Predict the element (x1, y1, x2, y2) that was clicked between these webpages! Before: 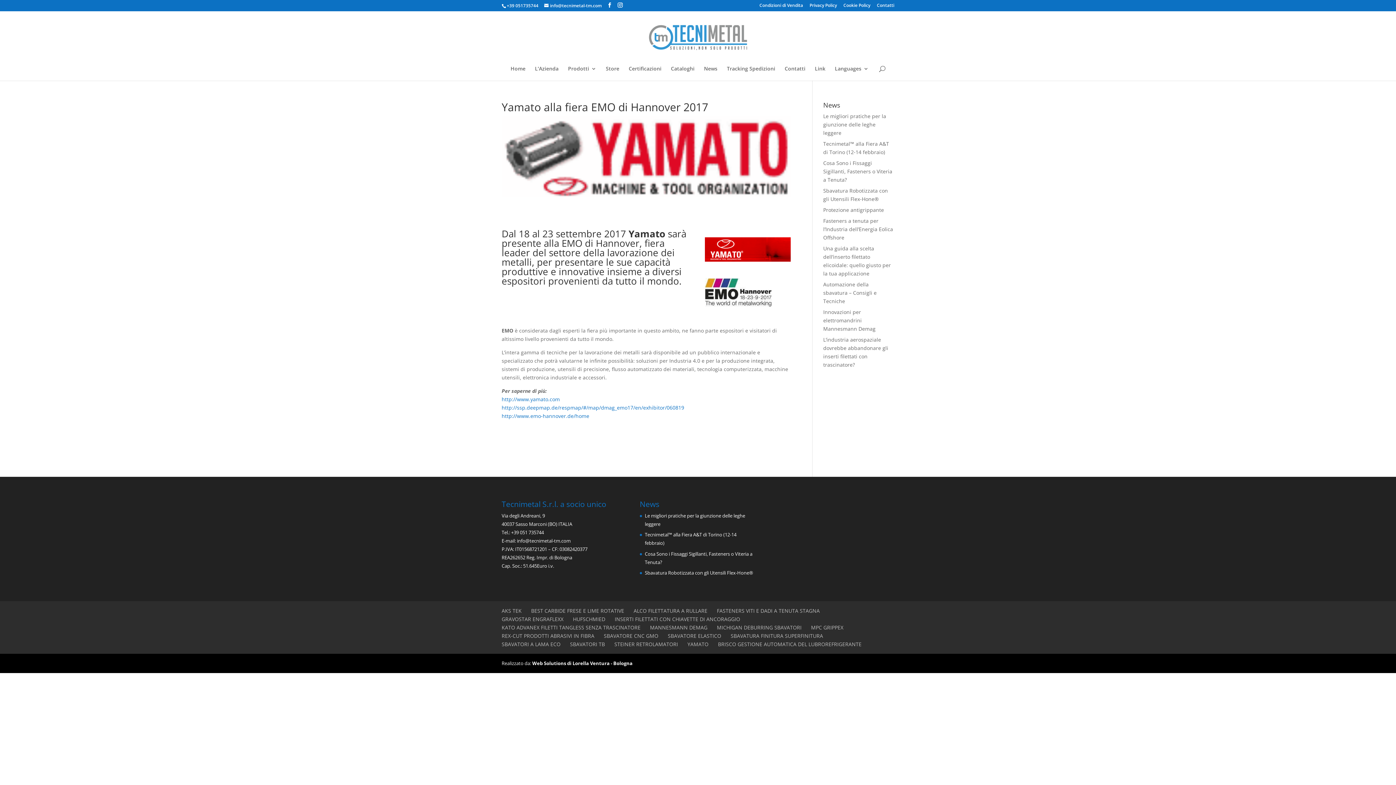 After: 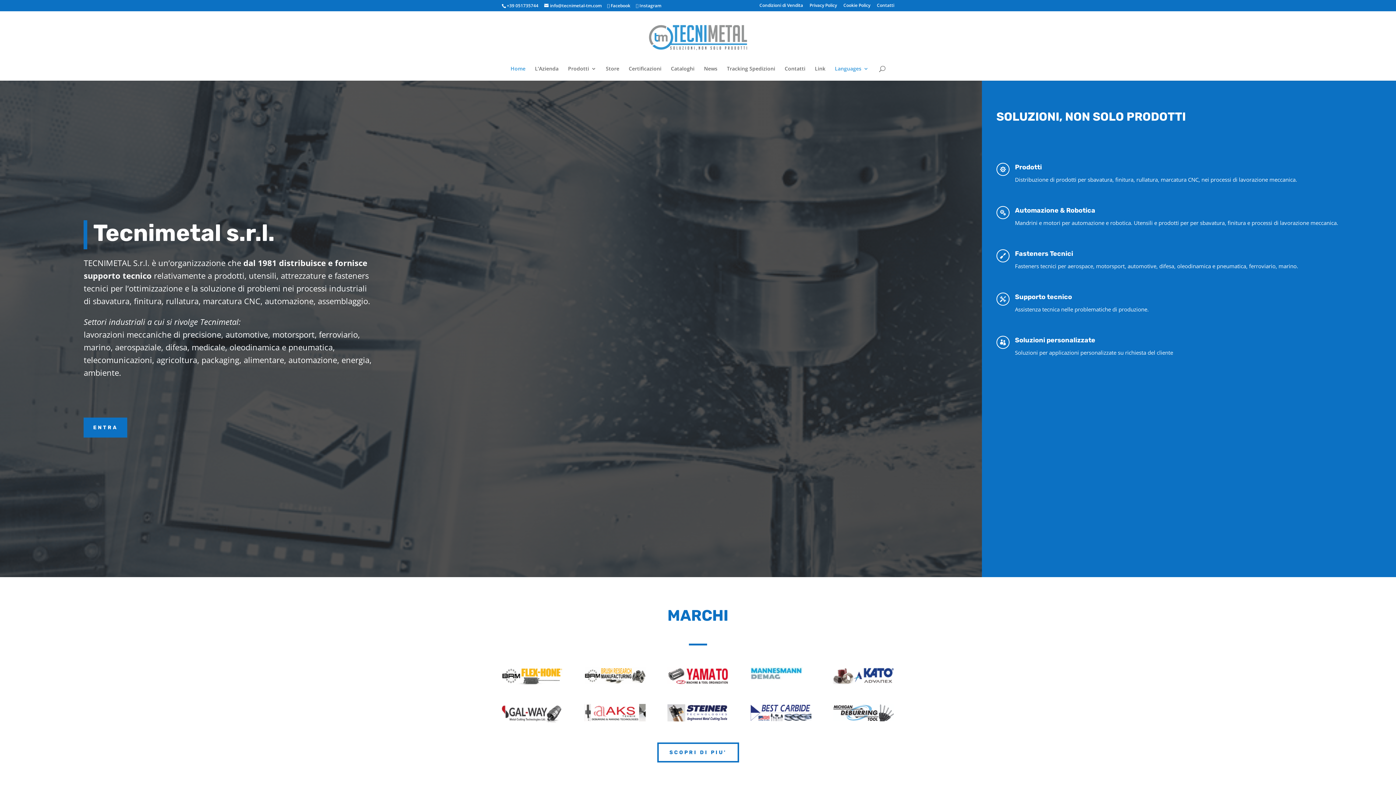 Action: label: Home bbox: (510, 66, 525, 80)